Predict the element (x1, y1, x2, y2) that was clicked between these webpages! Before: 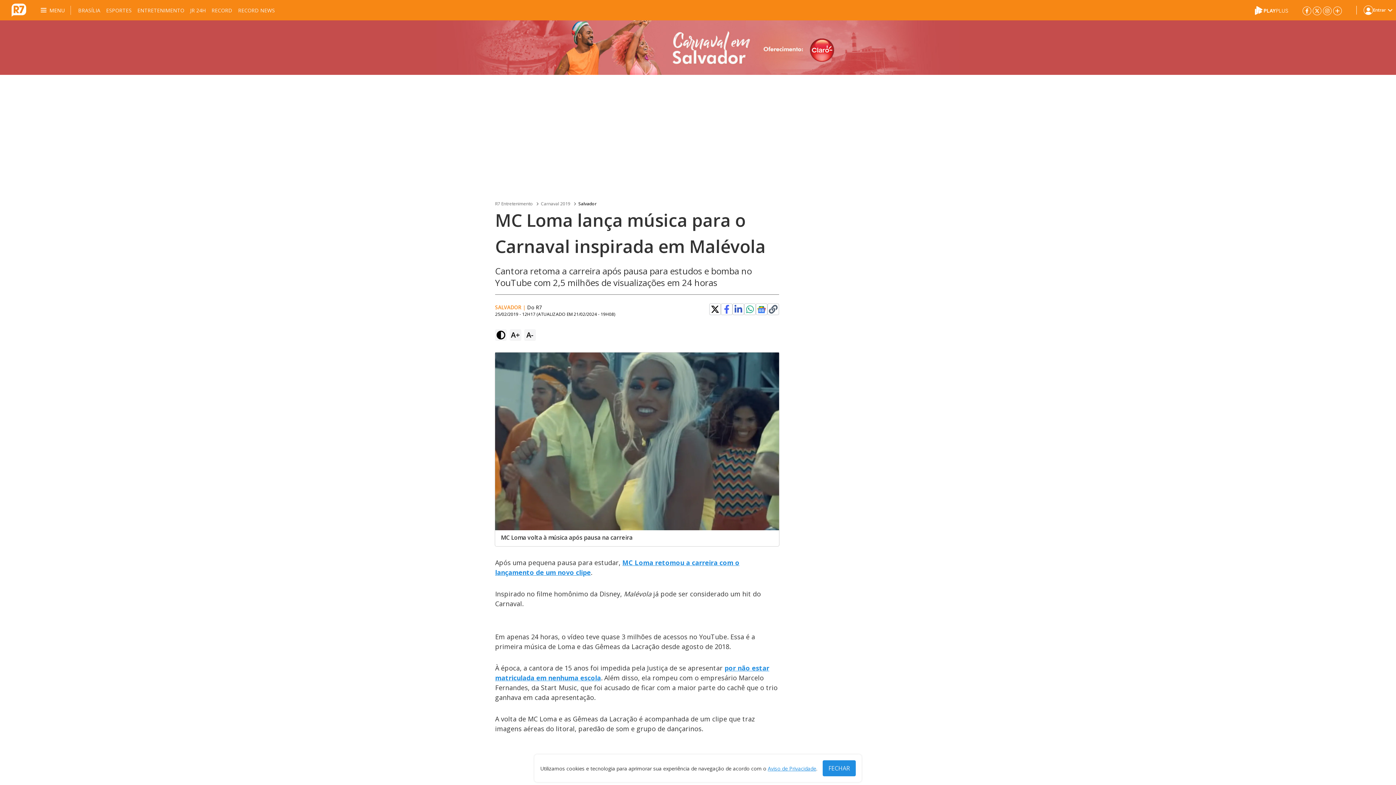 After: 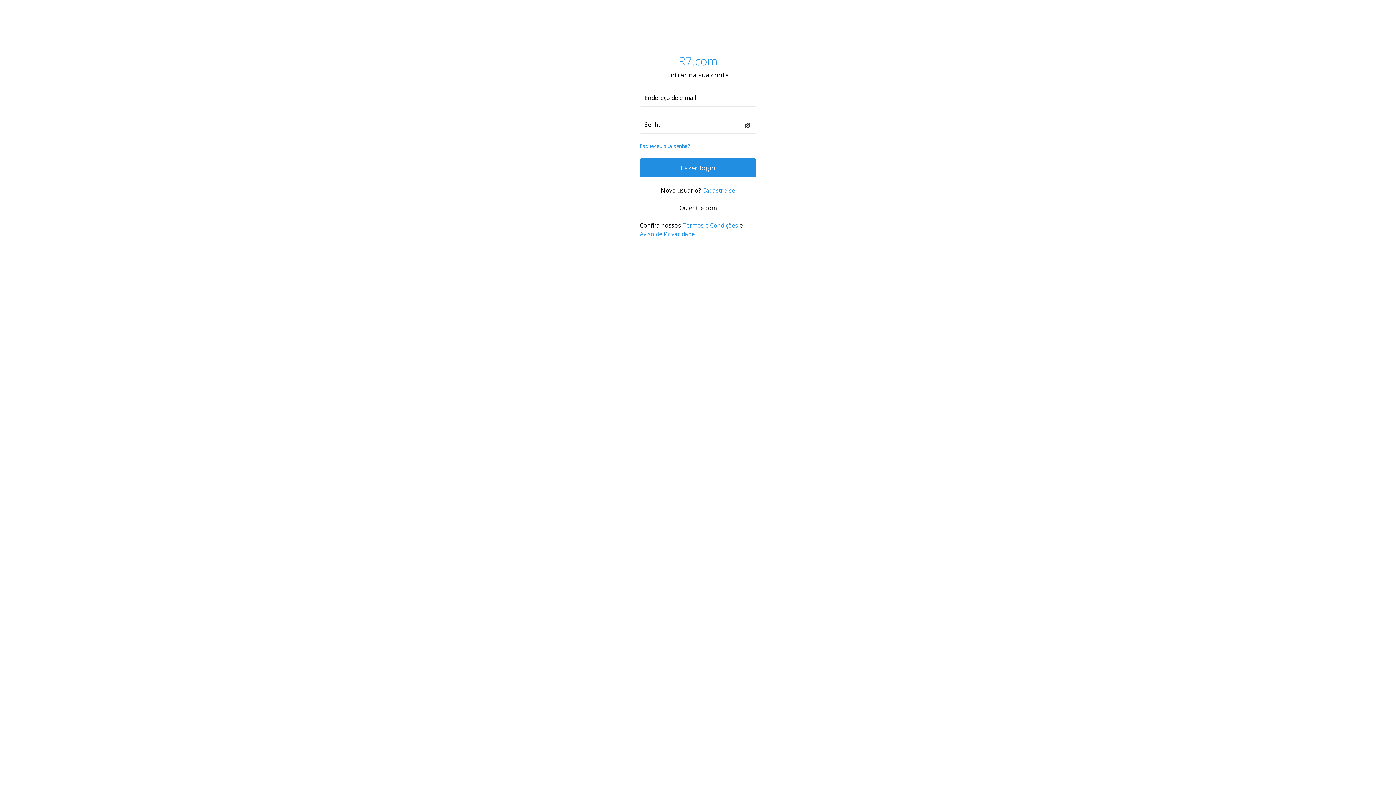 Action: bbox: (1356, 0, 1393, 20) label: Login